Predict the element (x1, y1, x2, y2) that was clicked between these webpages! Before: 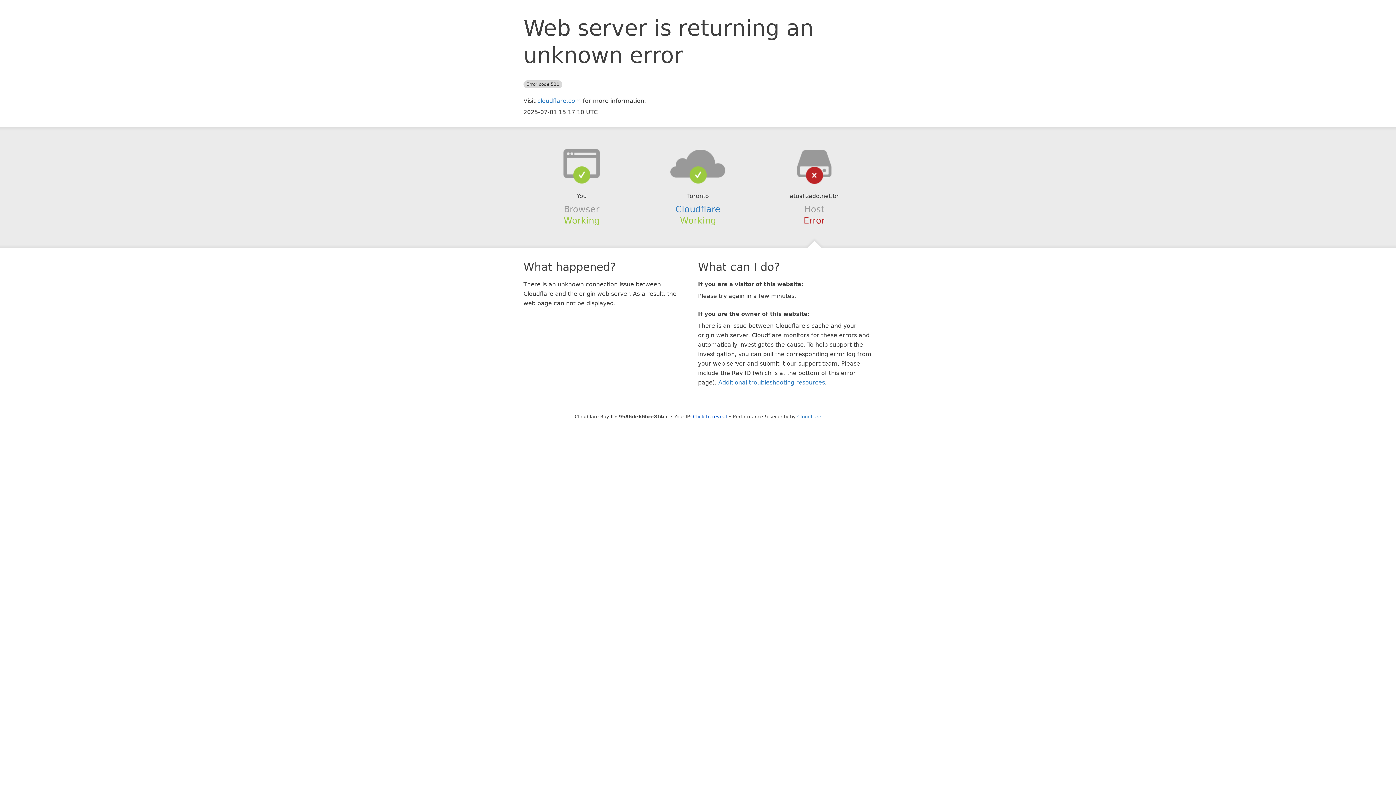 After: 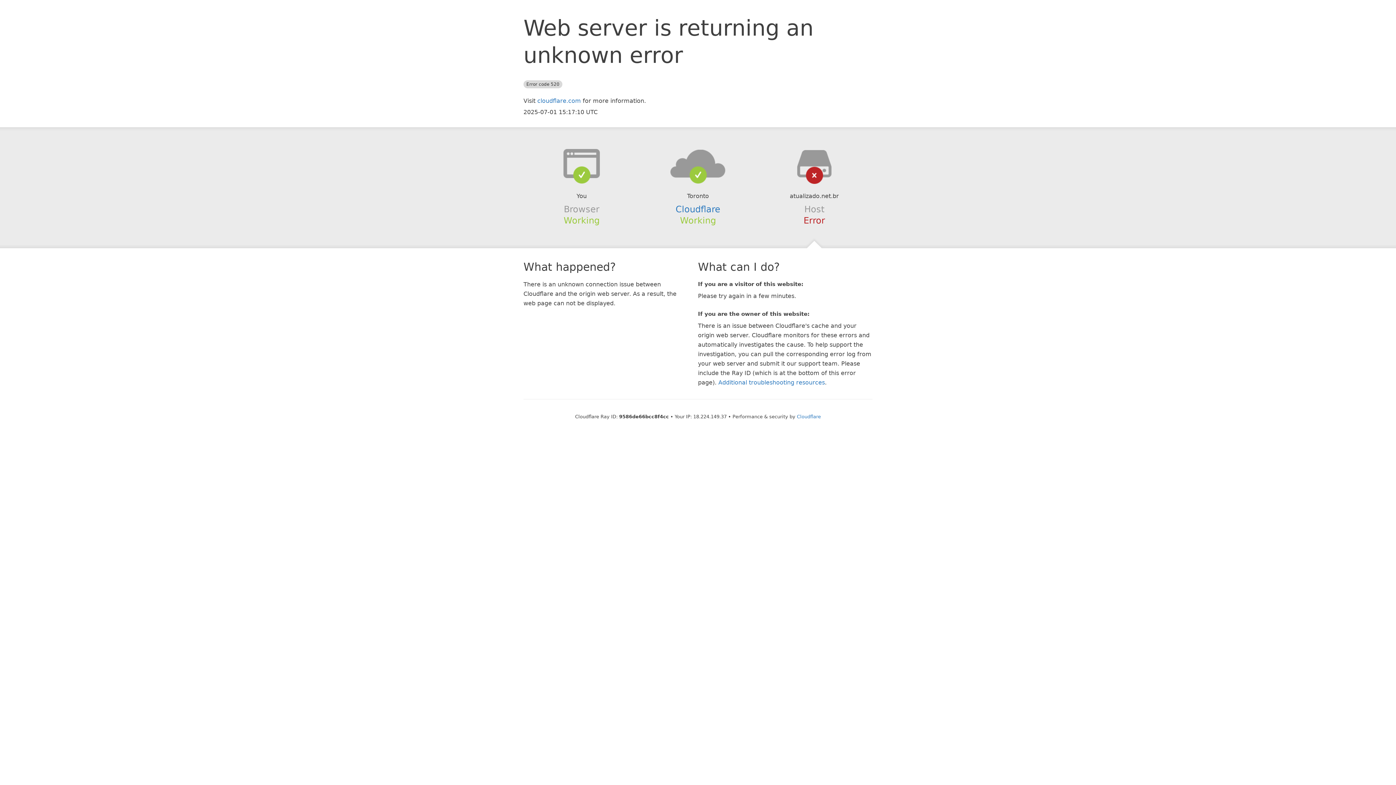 Action: label: Click to reveal bbox: (693, 414, 727, 419)